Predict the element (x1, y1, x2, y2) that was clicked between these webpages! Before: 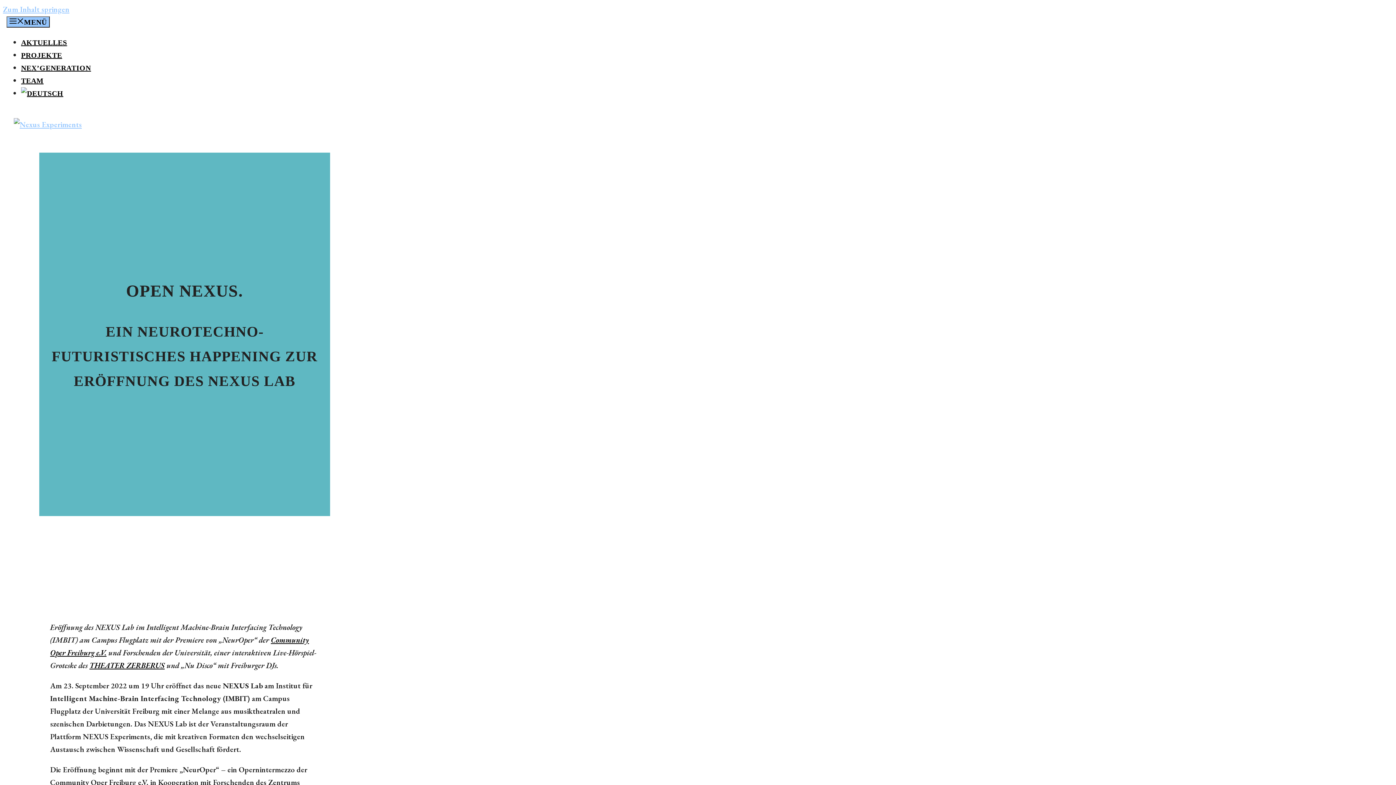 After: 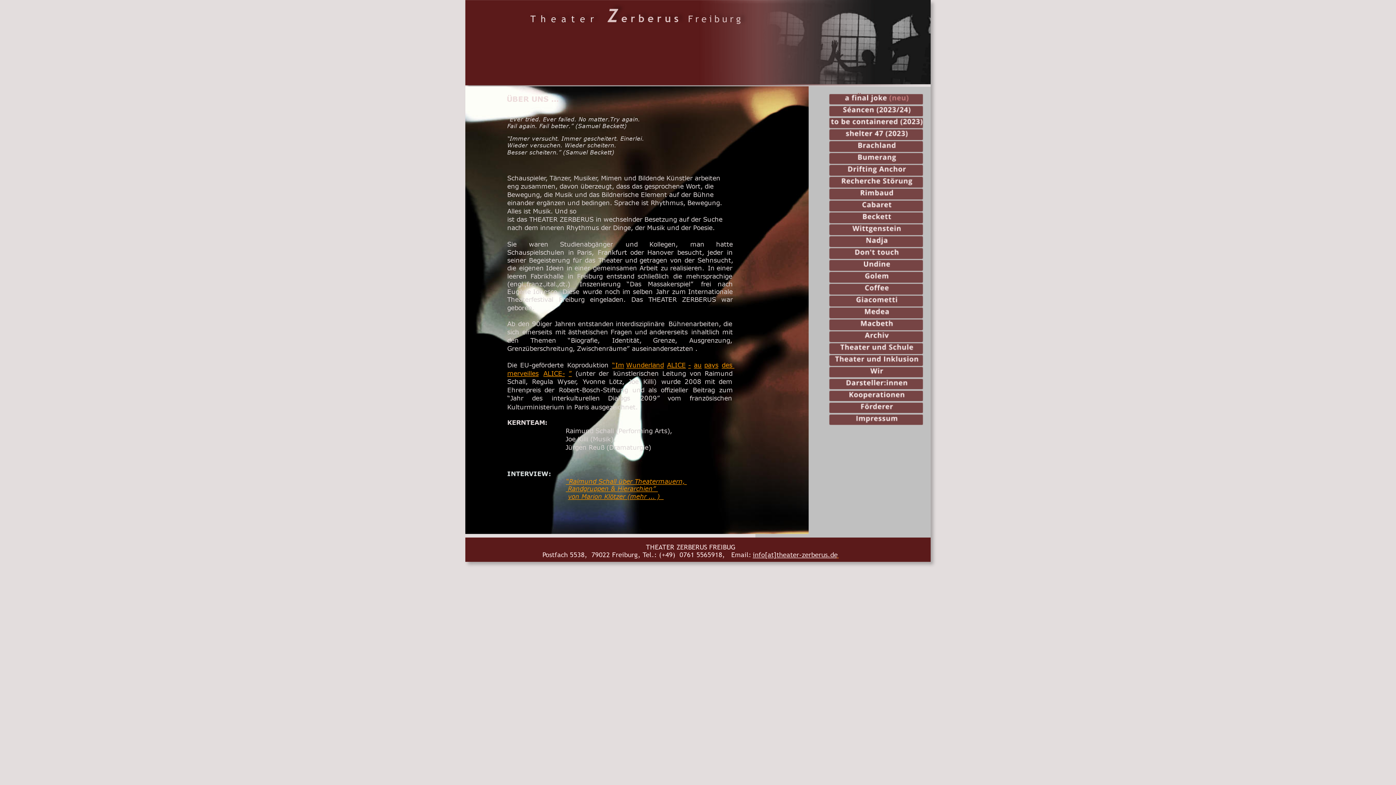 Action: bbox: (89, 660, 164, 670) label: THEATER ZERBERUS